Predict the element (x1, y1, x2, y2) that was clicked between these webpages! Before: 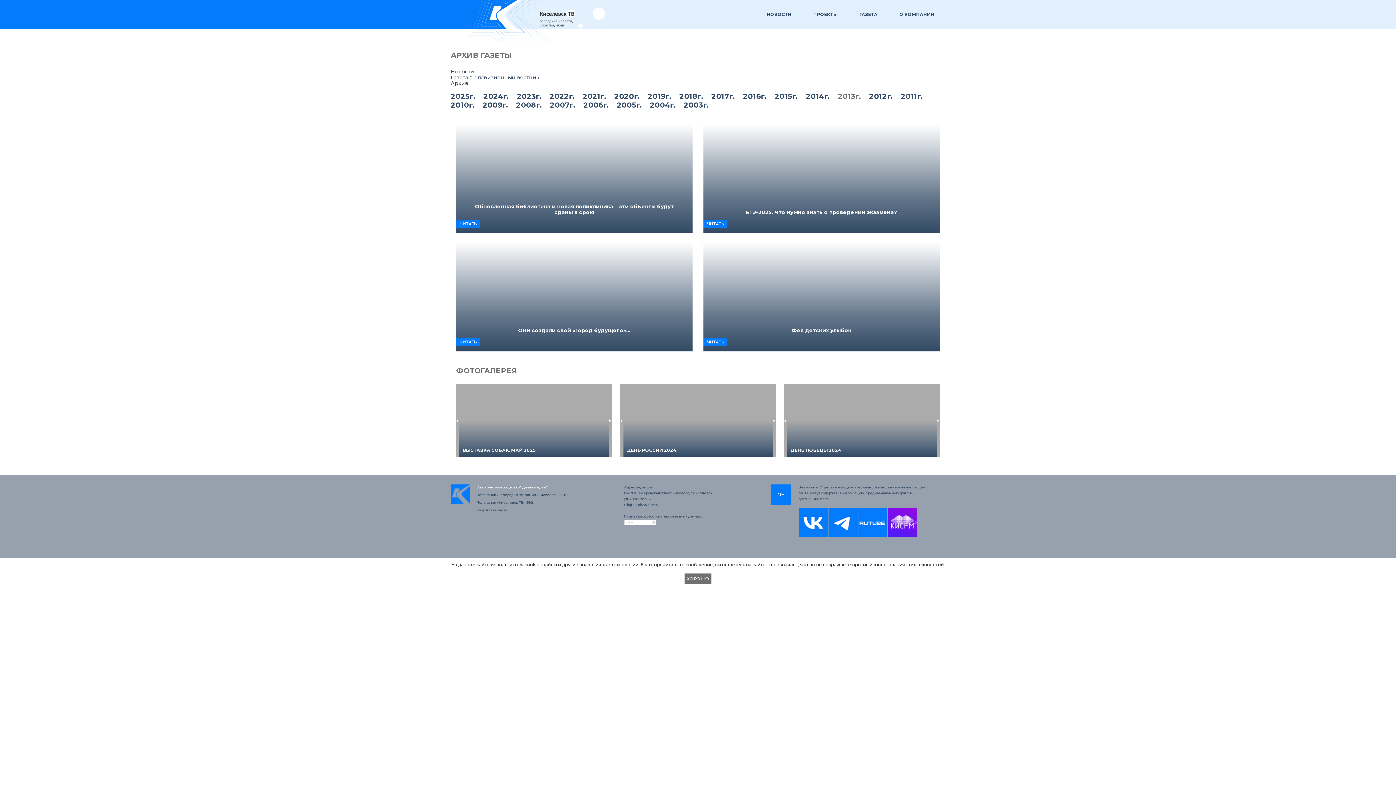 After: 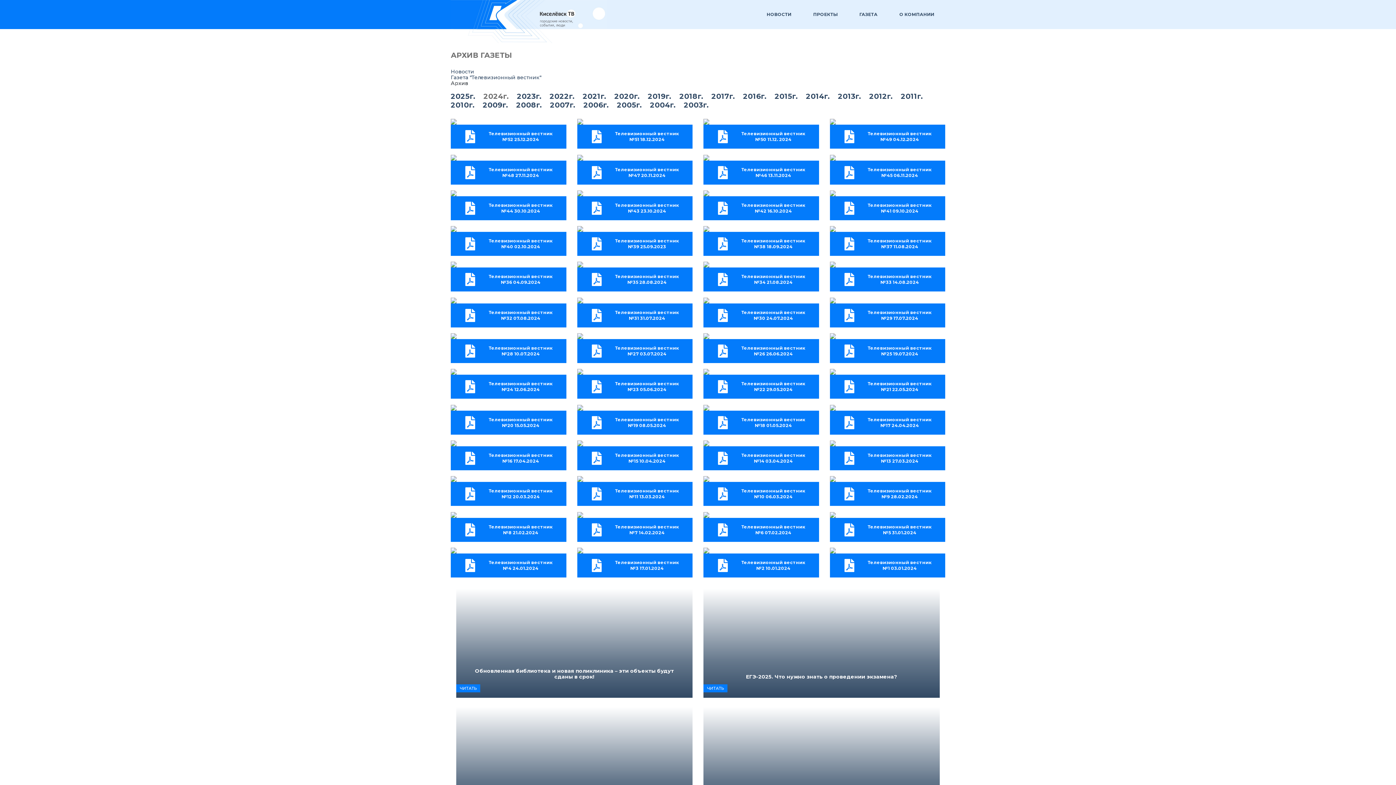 Action: bbox: (483, 92, 509, 100) label: 2024г.